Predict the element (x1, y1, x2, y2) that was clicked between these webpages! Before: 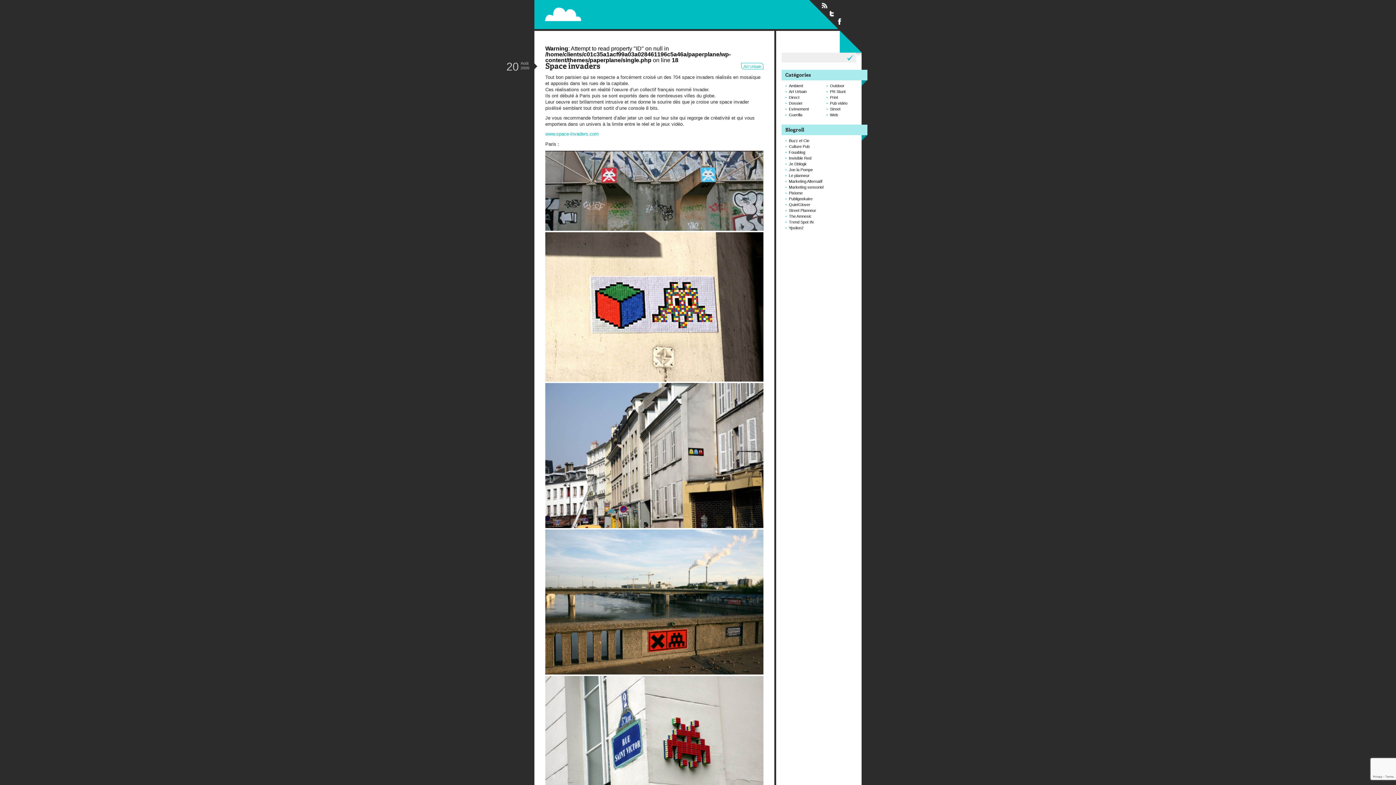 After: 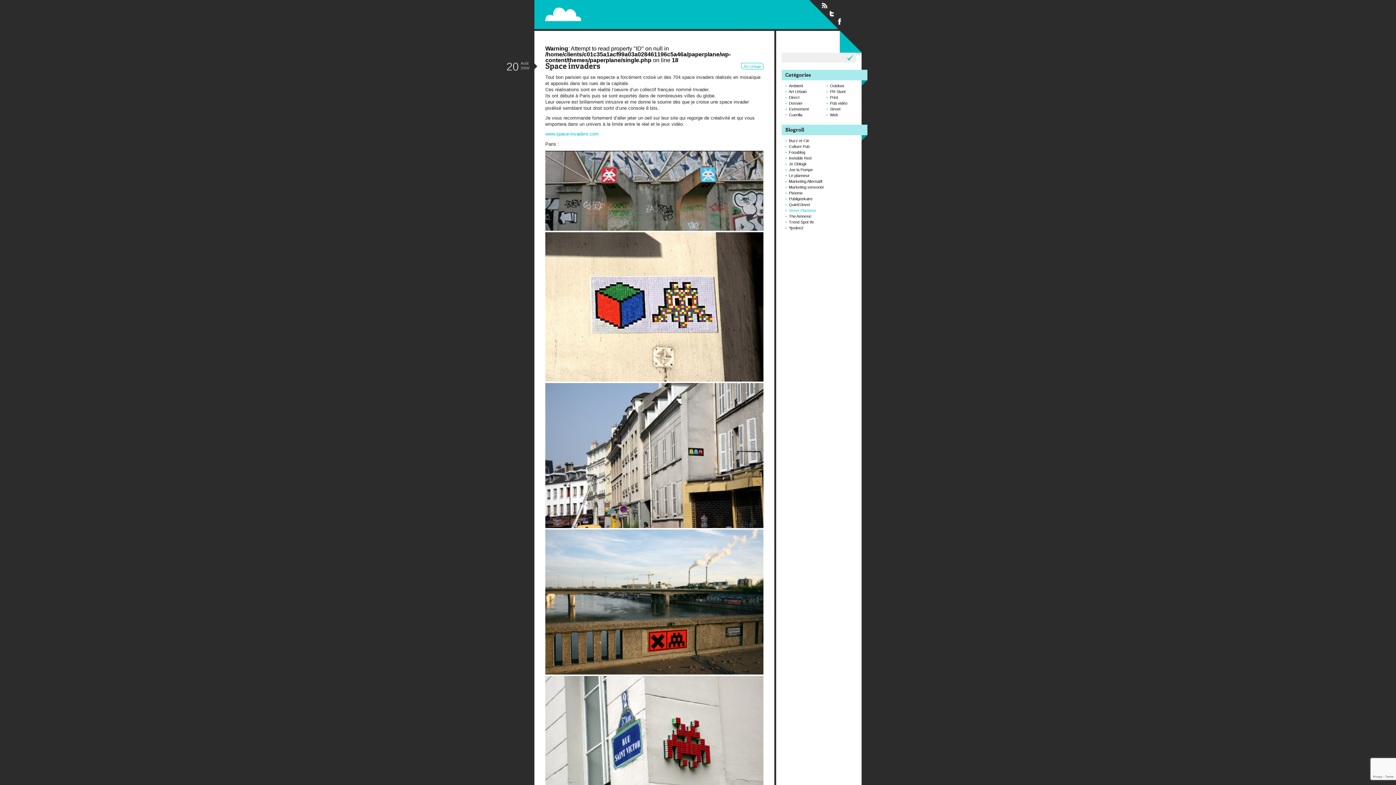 Action: label: Street Planneur bbox: (789, 208, 816, 212)